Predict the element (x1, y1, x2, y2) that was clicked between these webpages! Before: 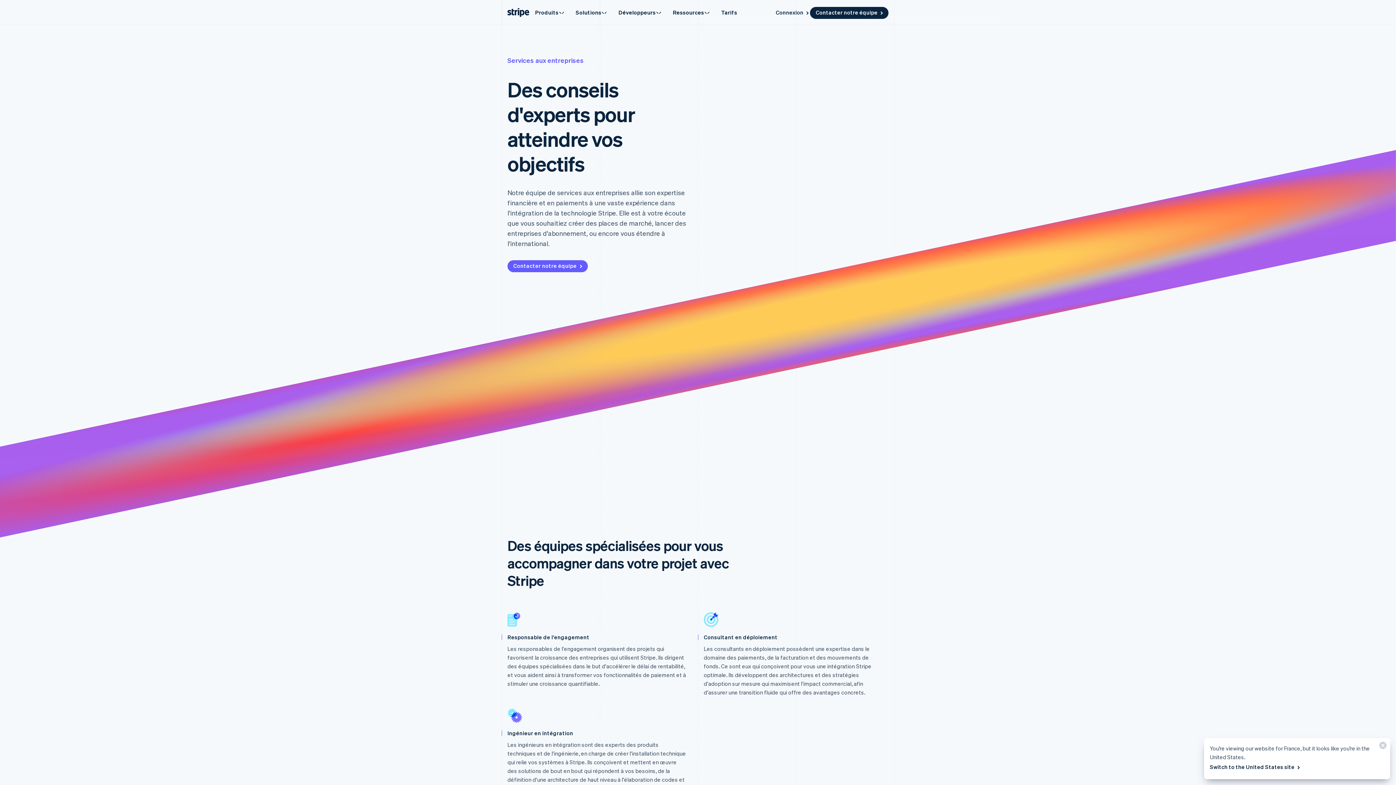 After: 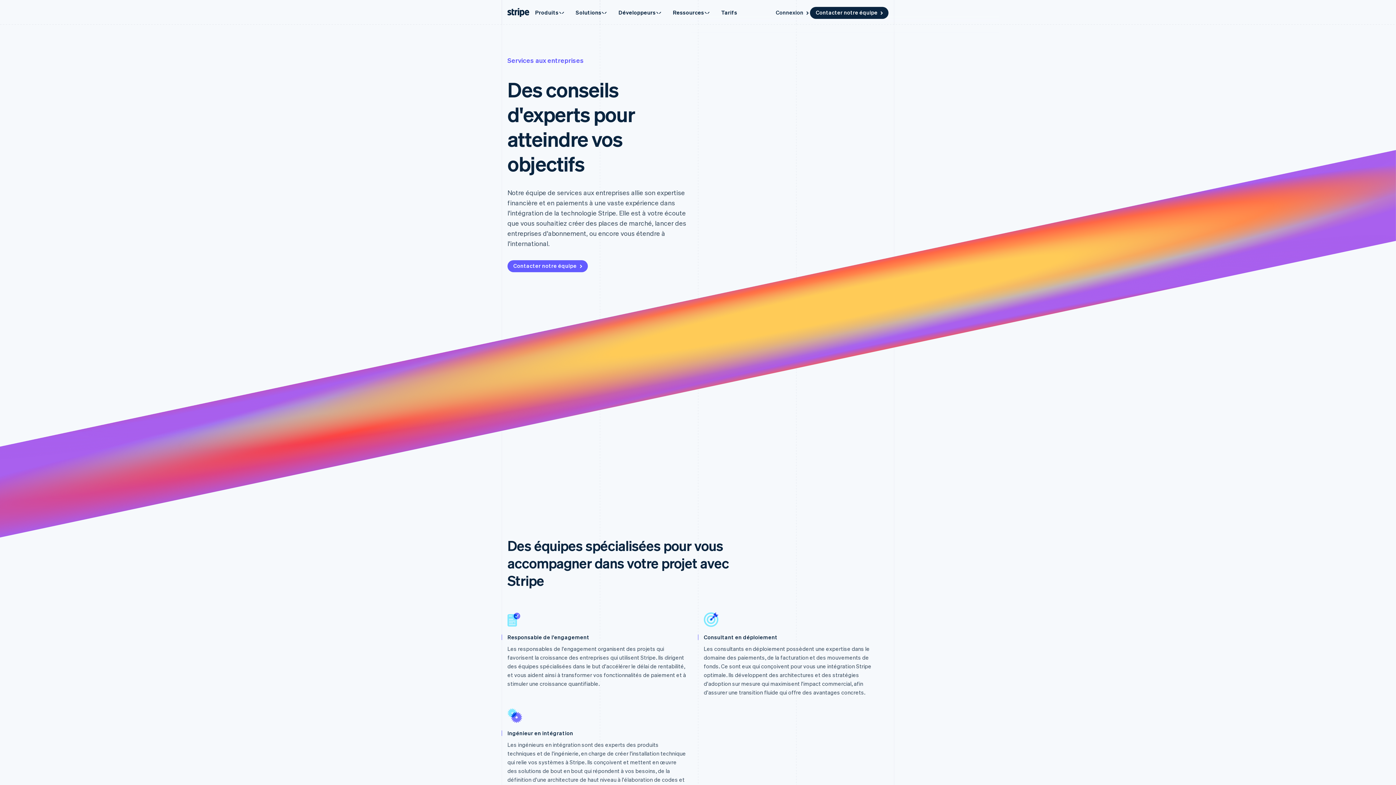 Action: label: Fermer bbox: (1373, 738, 1390, 756)